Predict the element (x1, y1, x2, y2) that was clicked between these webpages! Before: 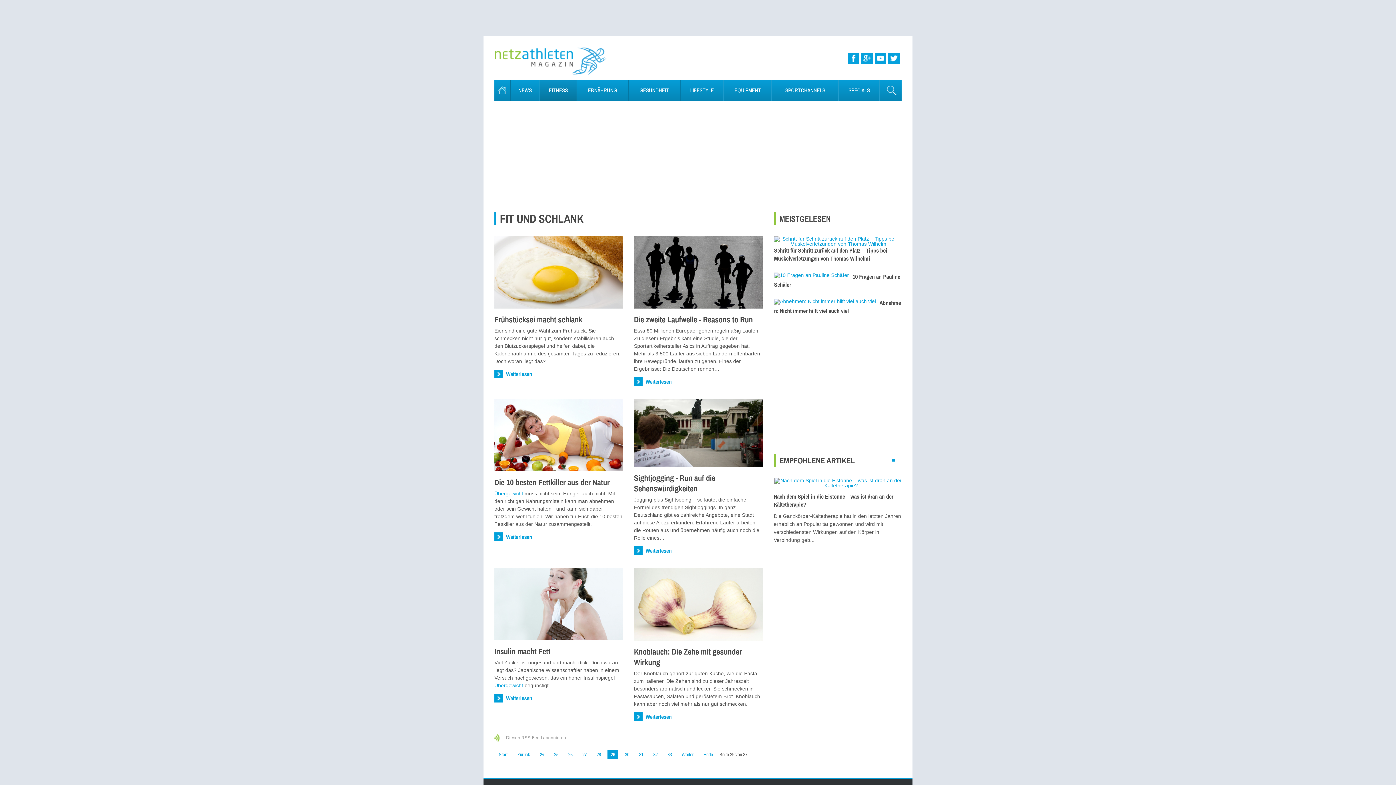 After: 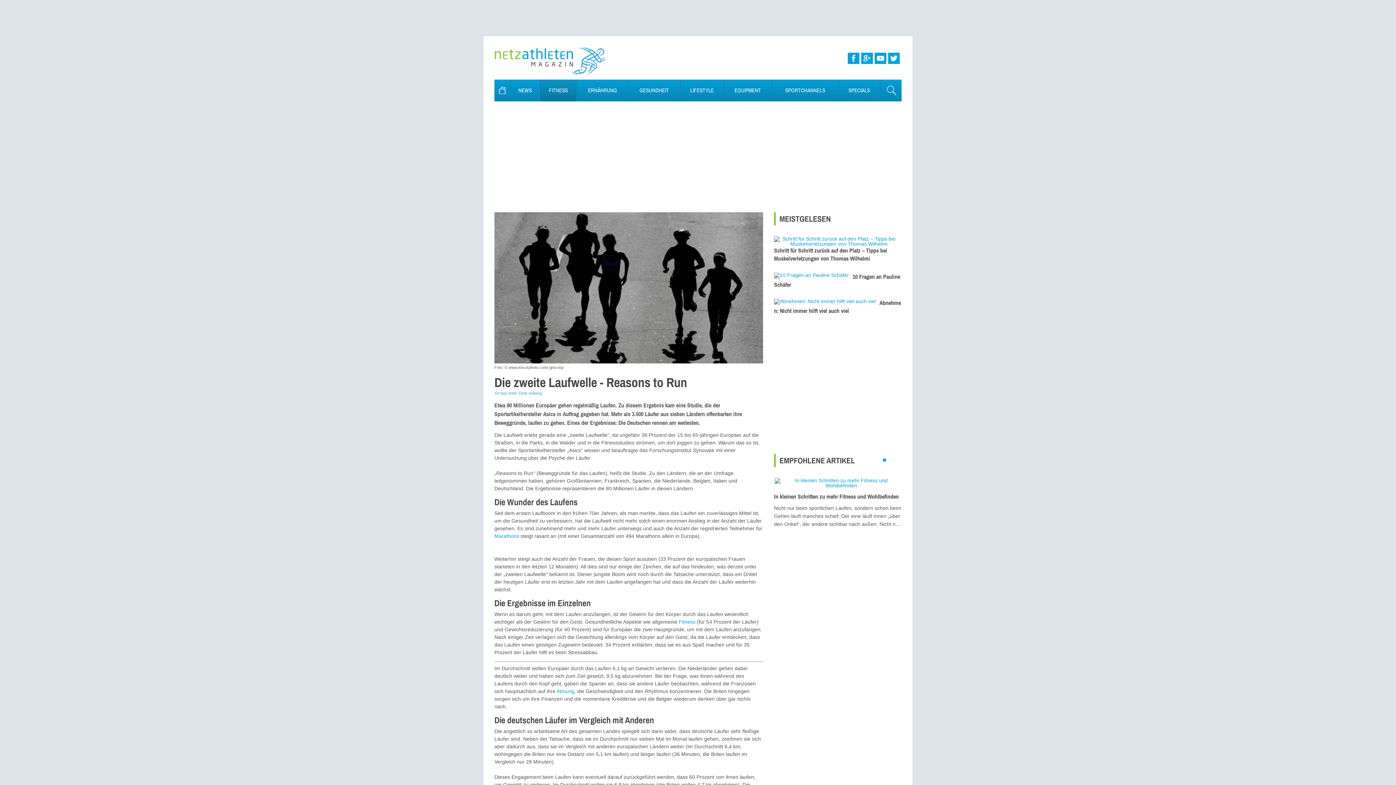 Action: bbox: (634, 314, 753, 324) label: Die zweite Laufwelle - Reasons to Run